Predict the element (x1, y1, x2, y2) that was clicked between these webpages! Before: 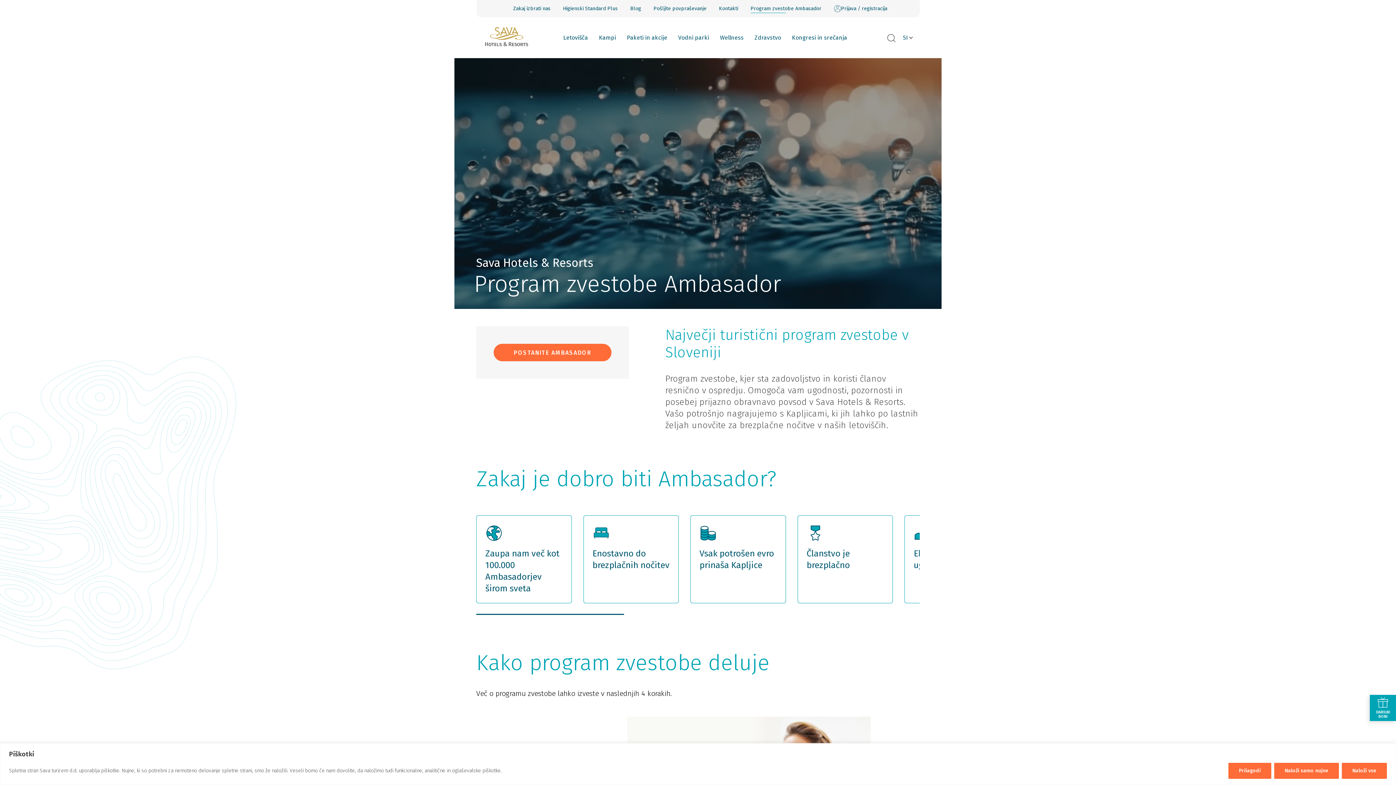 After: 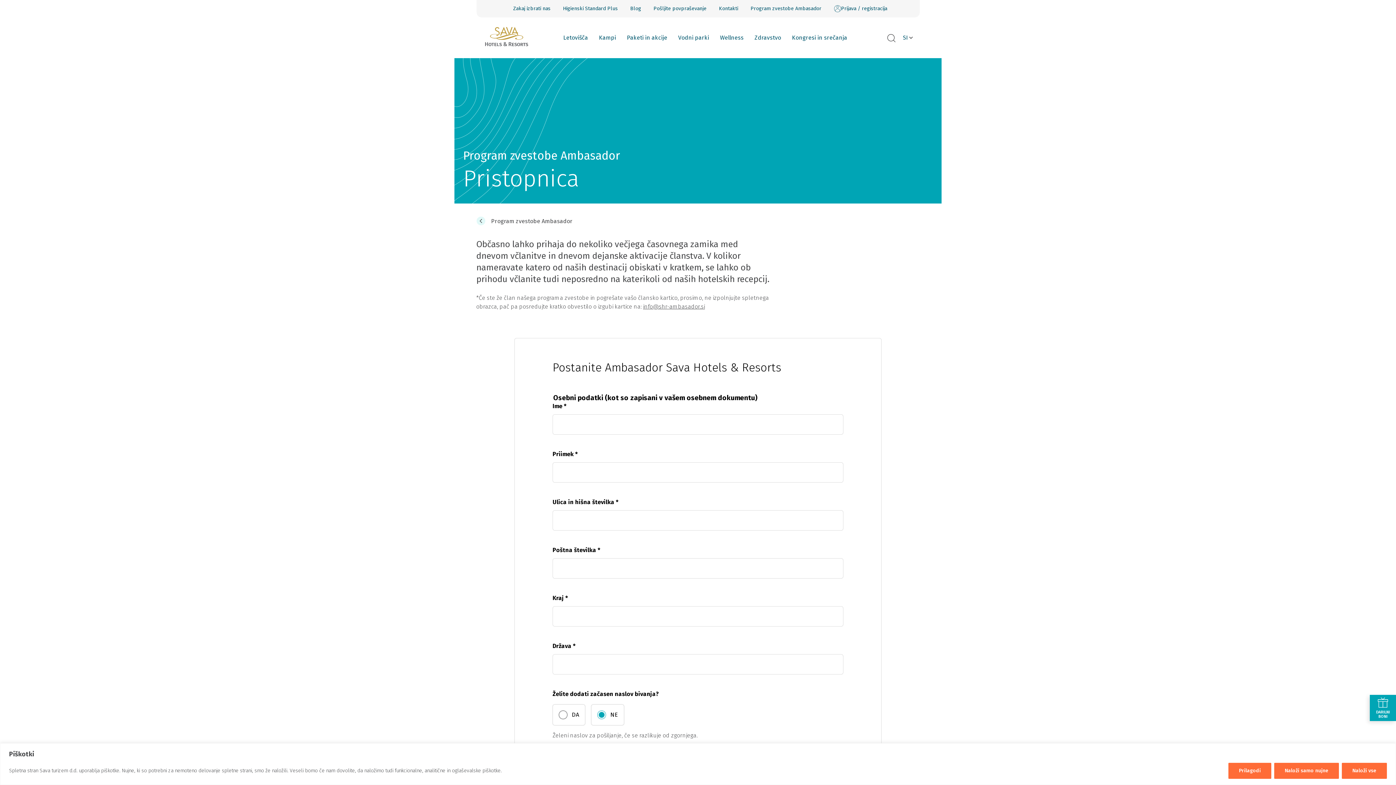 Action: bbox: (493, 344, 611, 361) label: POSTANITE AMBASADOR